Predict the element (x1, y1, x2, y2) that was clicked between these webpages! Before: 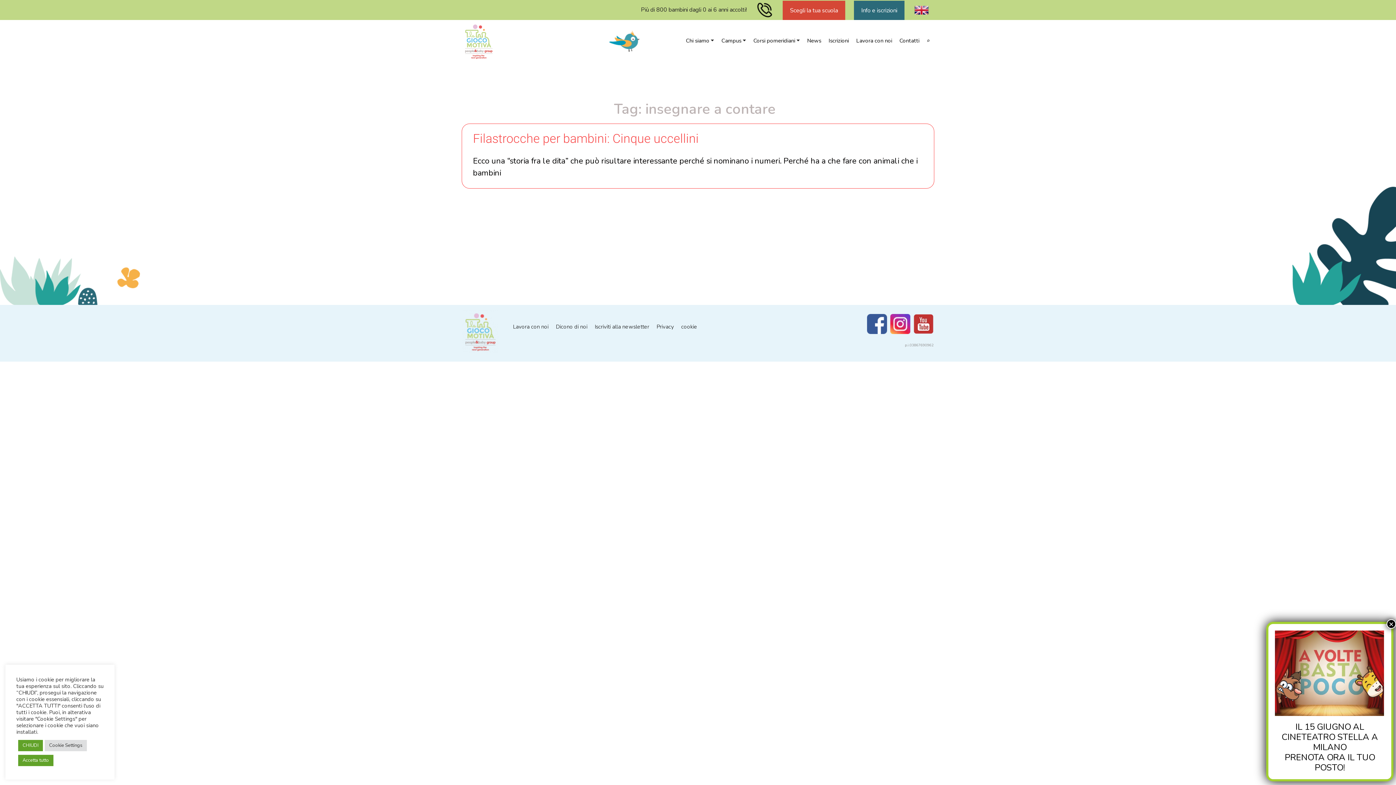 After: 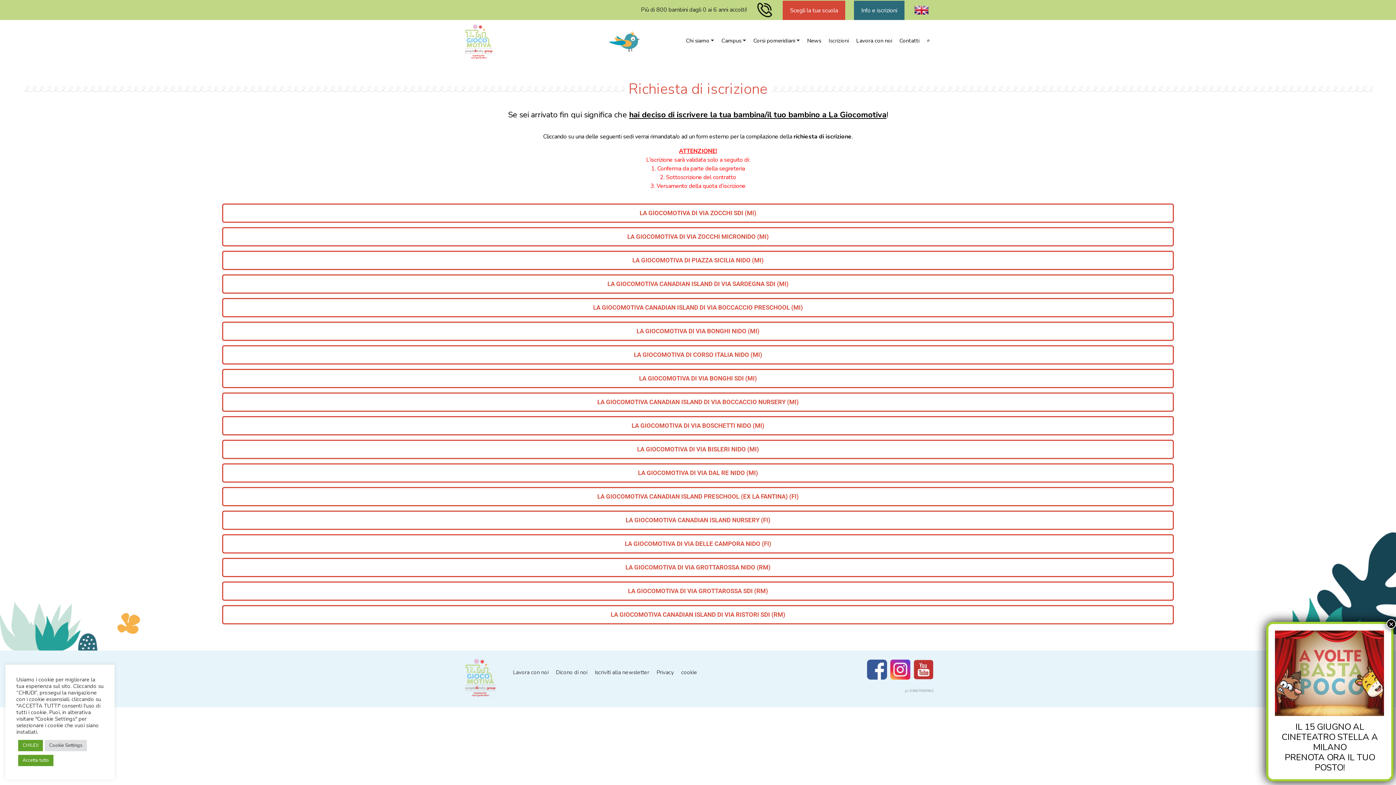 Action: label: Iscrizioni bbox: (825, 27, 852, 55)